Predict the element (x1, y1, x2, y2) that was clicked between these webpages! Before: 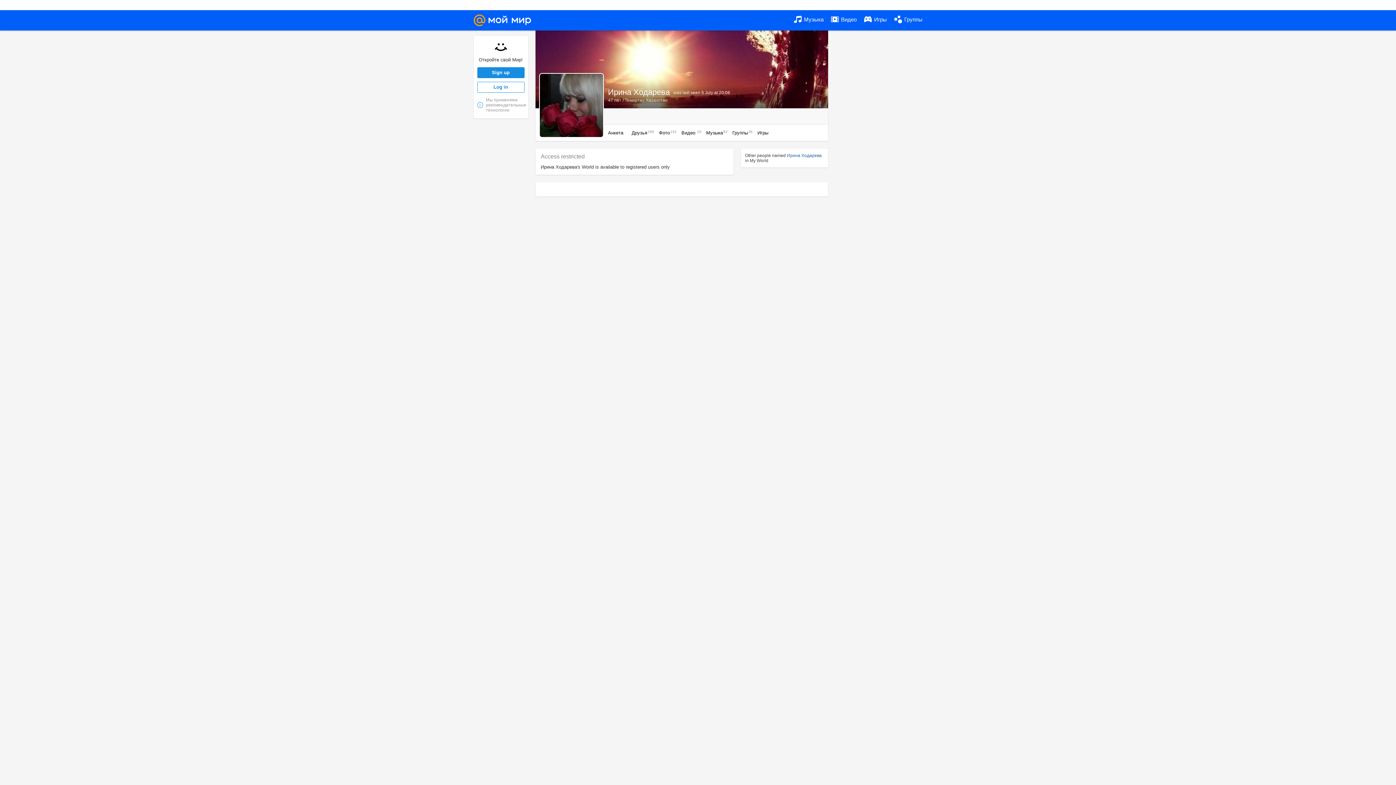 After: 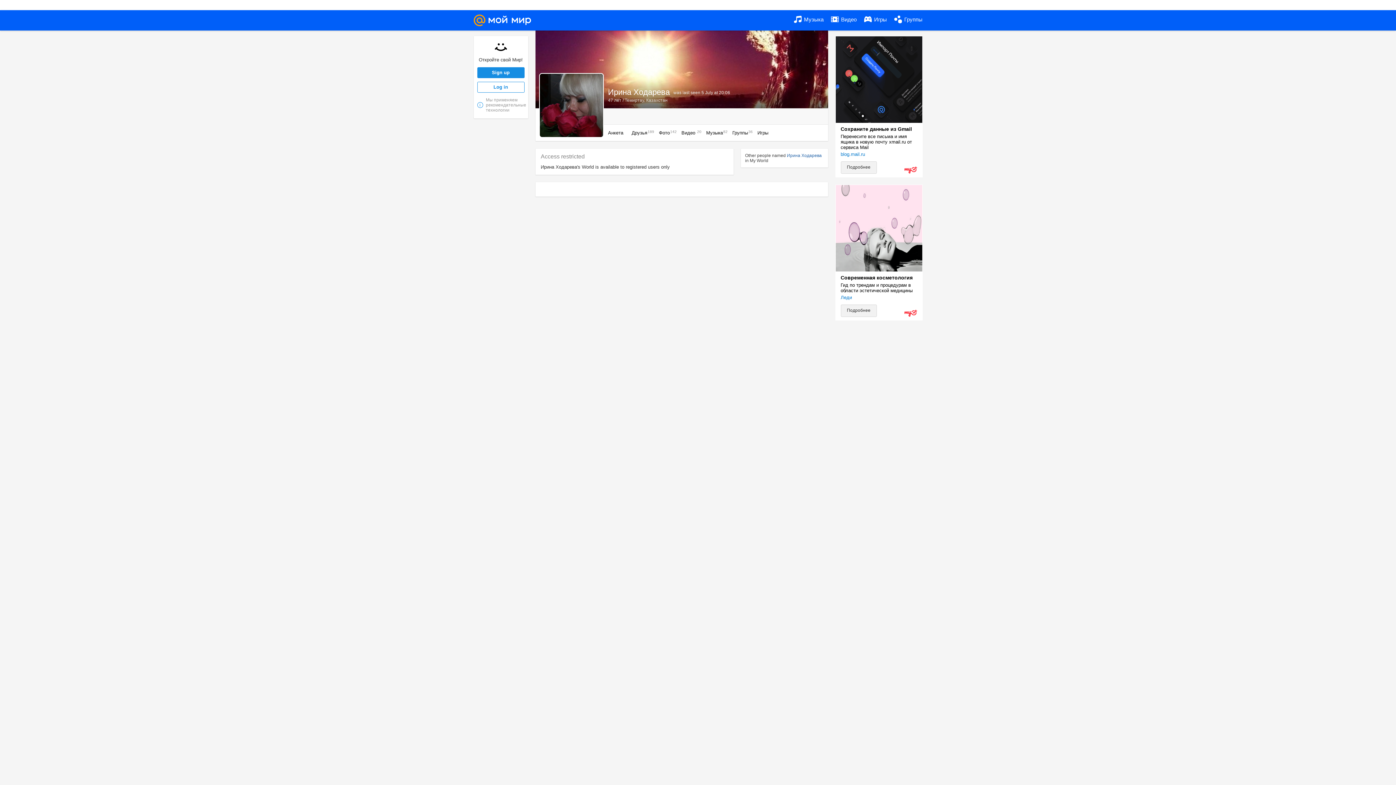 Action: label: Музыка82 bbox: (706, 130, 724, 135)